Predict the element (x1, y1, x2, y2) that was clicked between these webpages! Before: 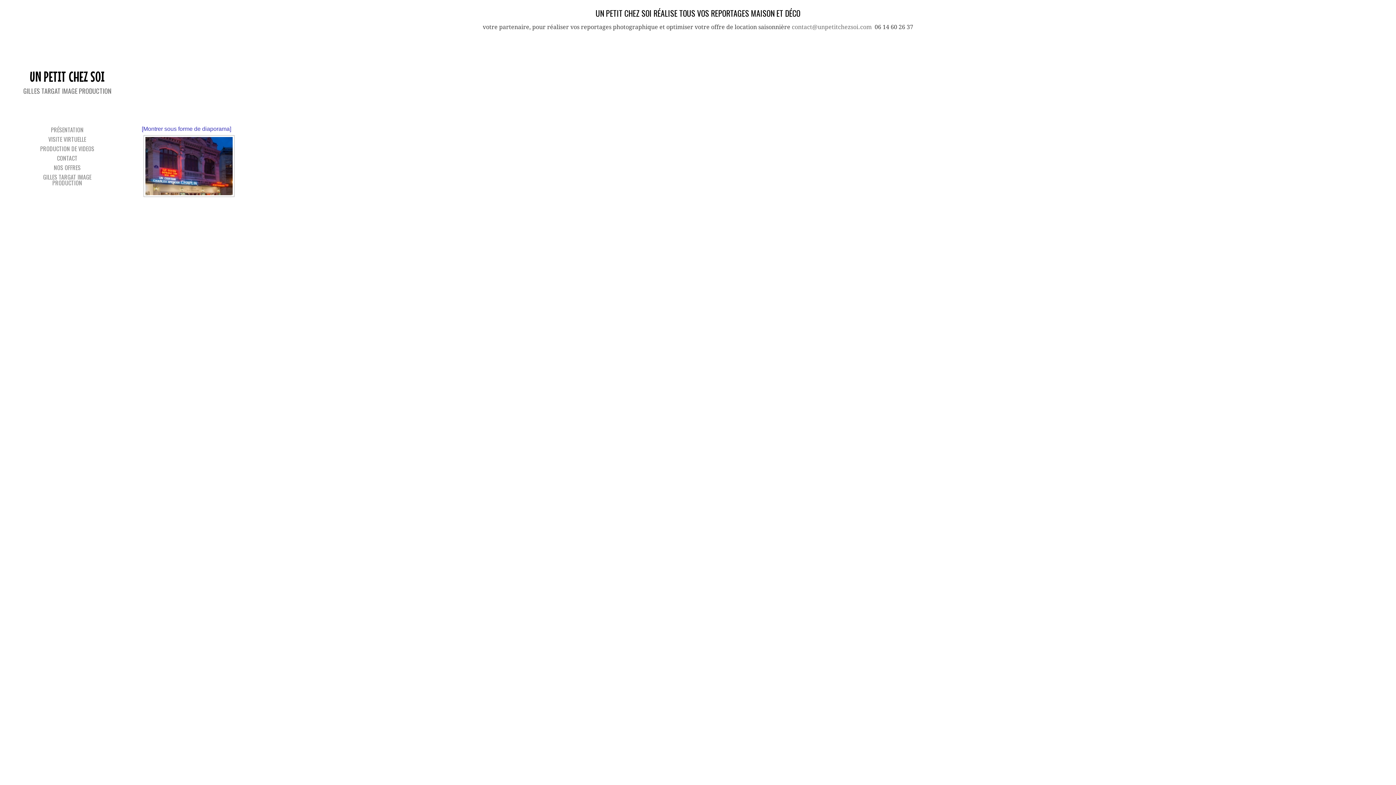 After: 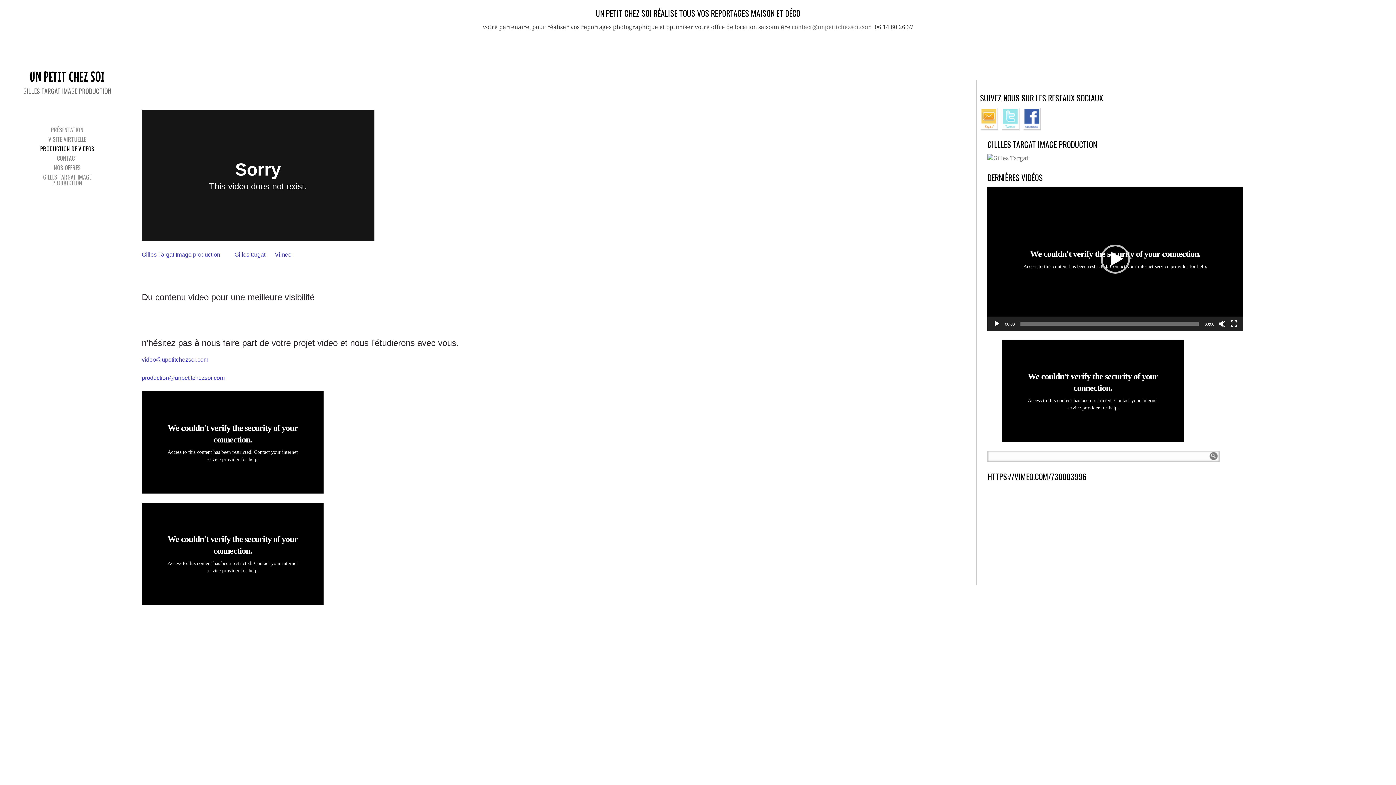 Action: label: PRODUCTION DE VIDEOS bbox: (21, 144, 112, 153)